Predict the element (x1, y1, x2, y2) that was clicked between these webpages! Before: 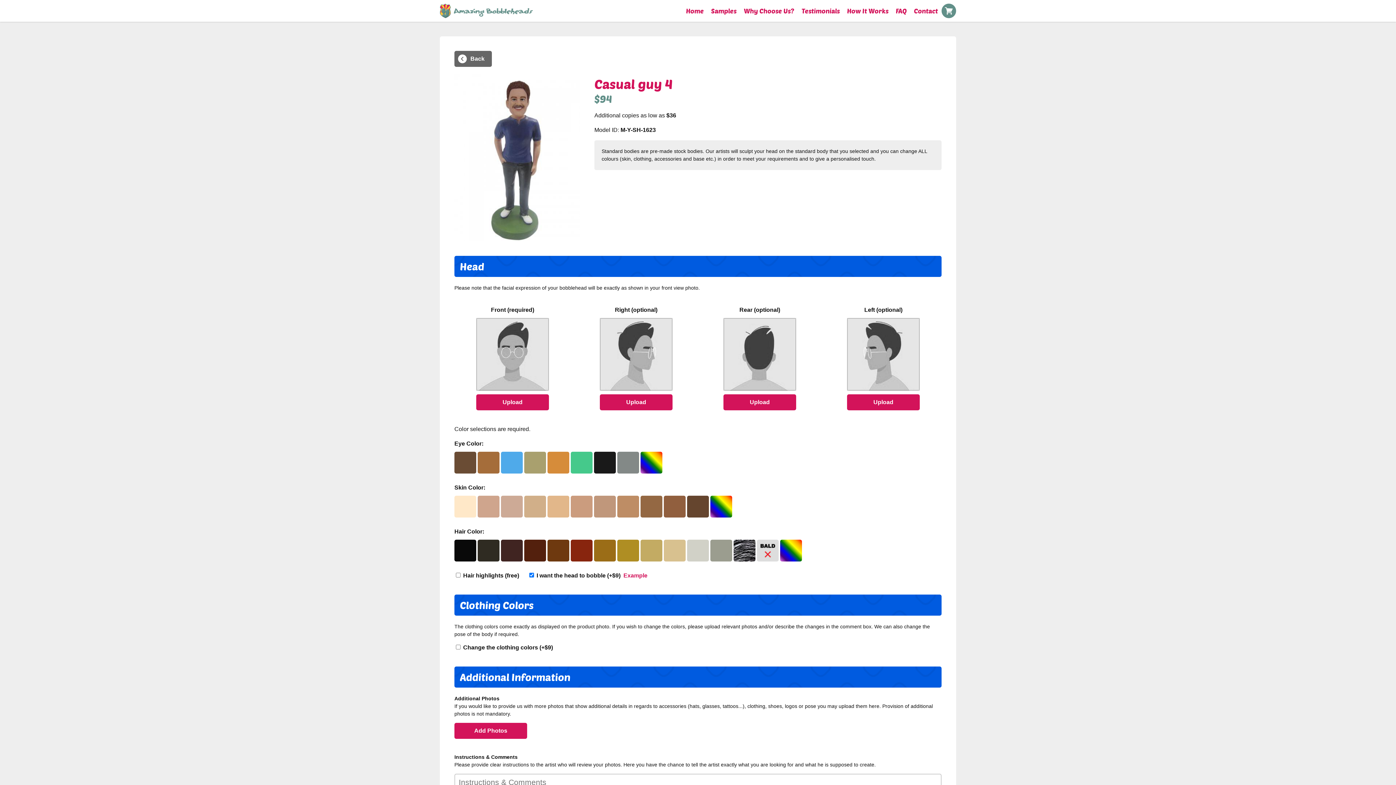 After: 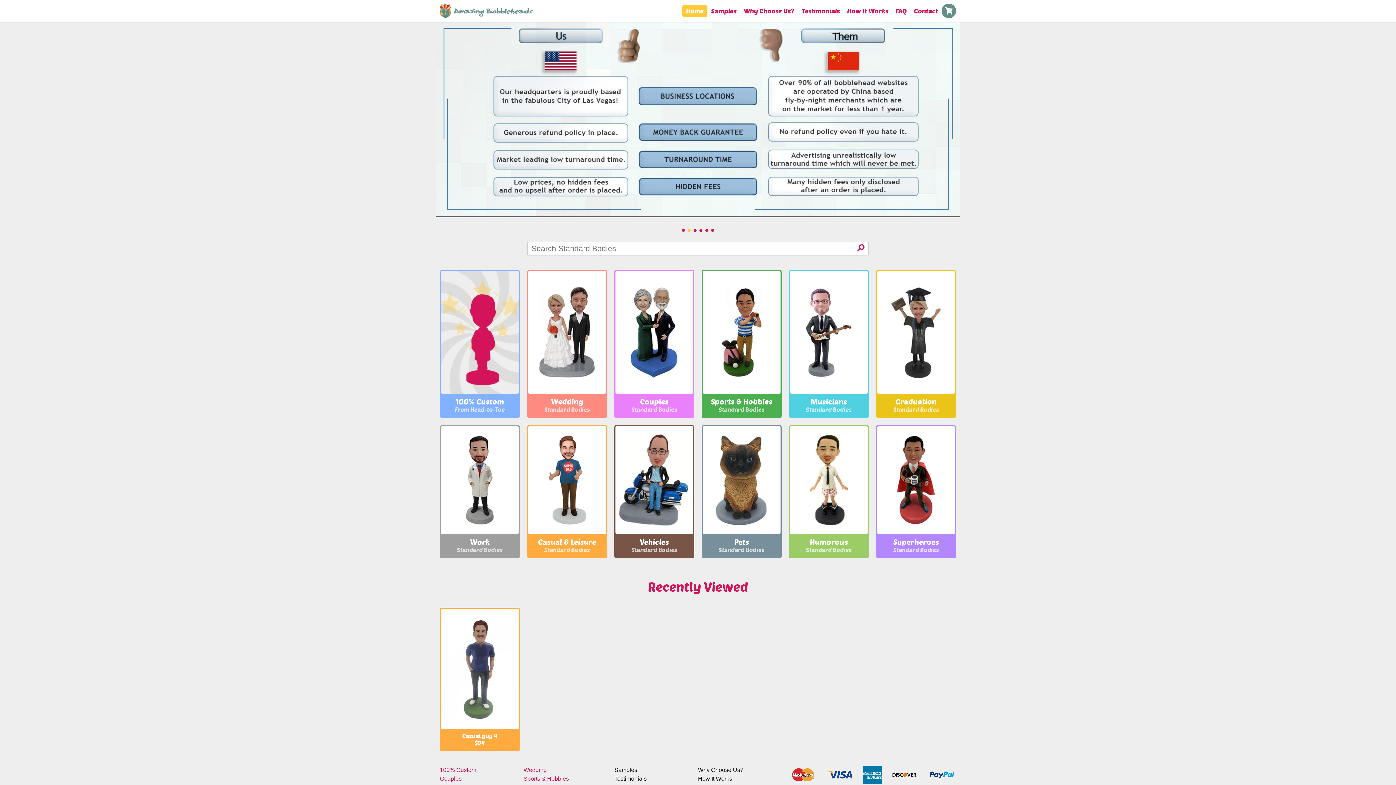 Action: bbox: (682, 4, 707, 17) label: Home